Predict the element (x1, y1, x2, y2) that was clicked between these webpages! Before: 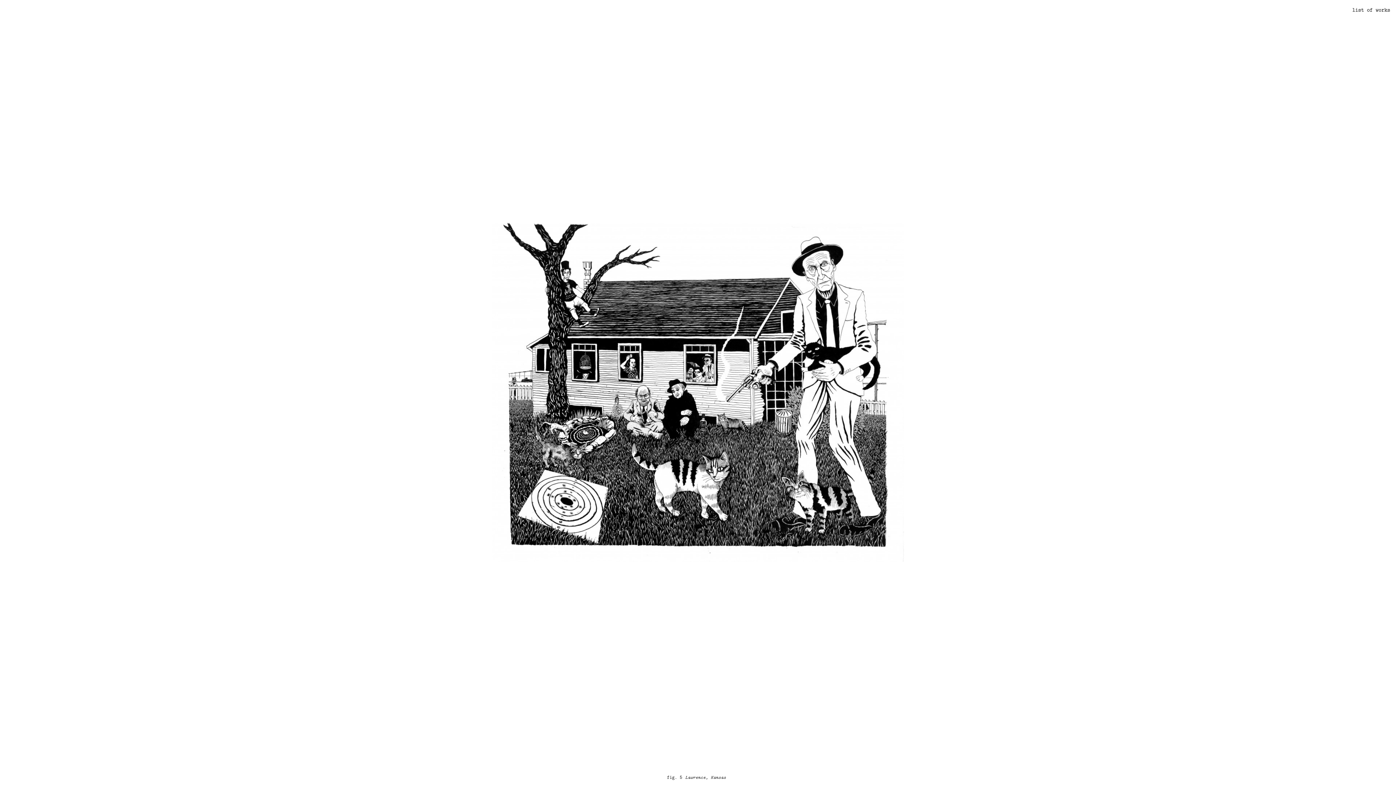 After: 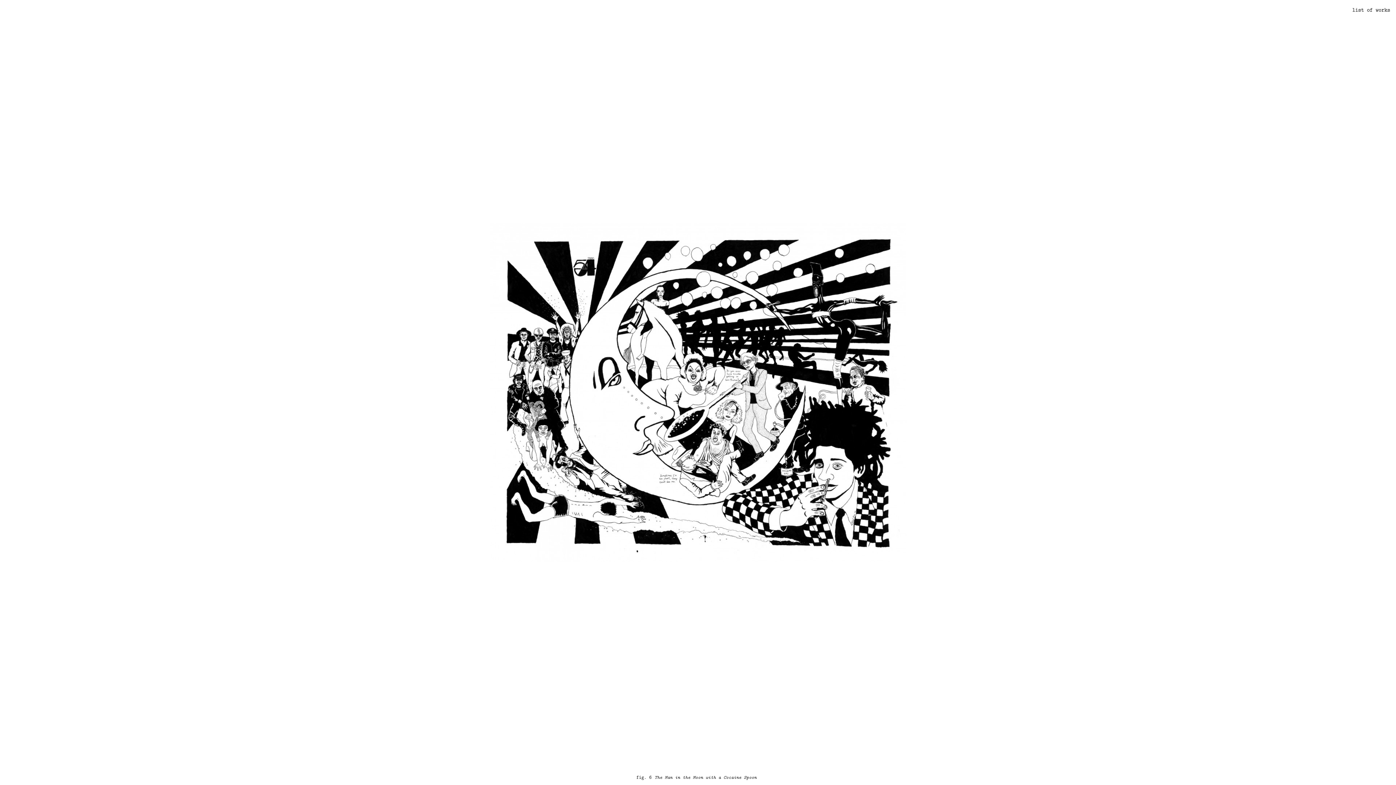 Action: bbox: (17, 222, 1378, 562)